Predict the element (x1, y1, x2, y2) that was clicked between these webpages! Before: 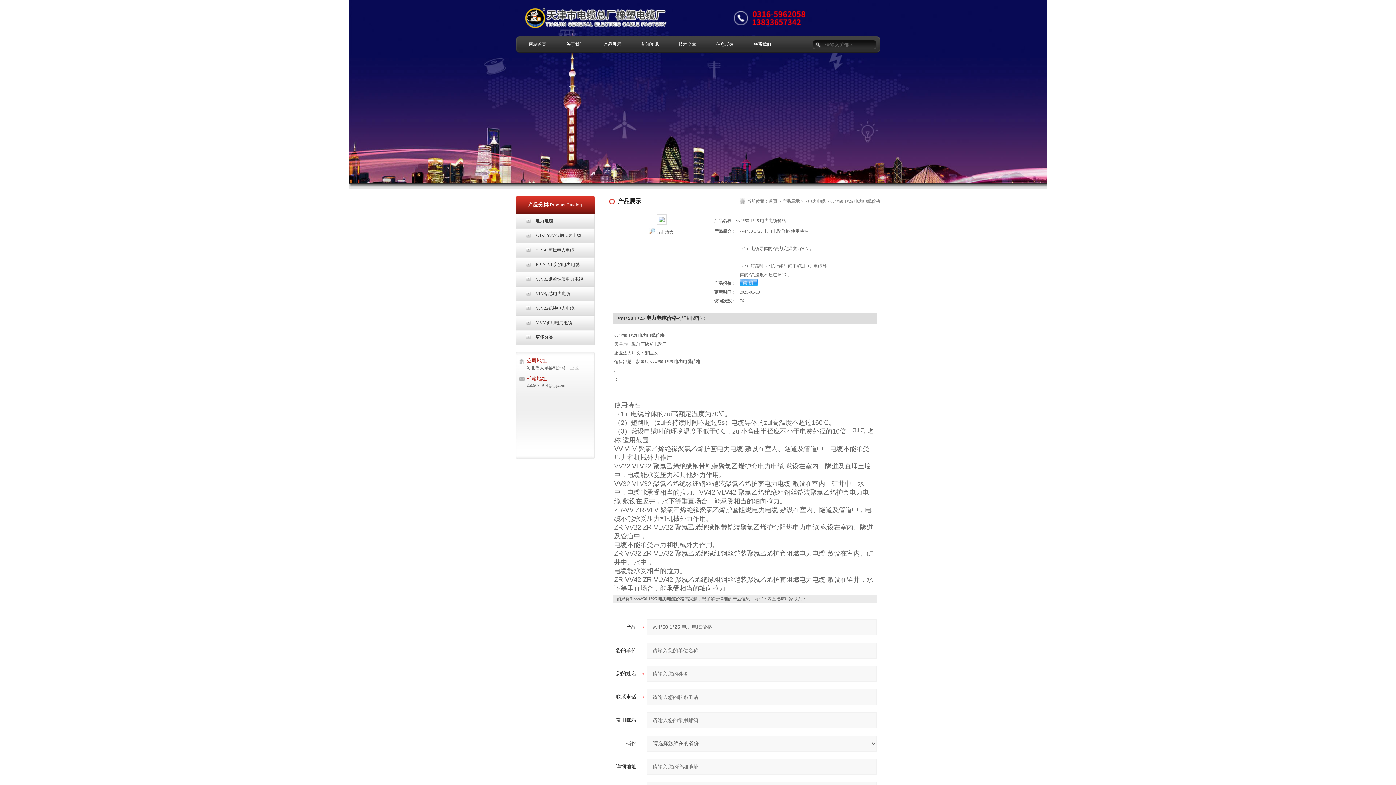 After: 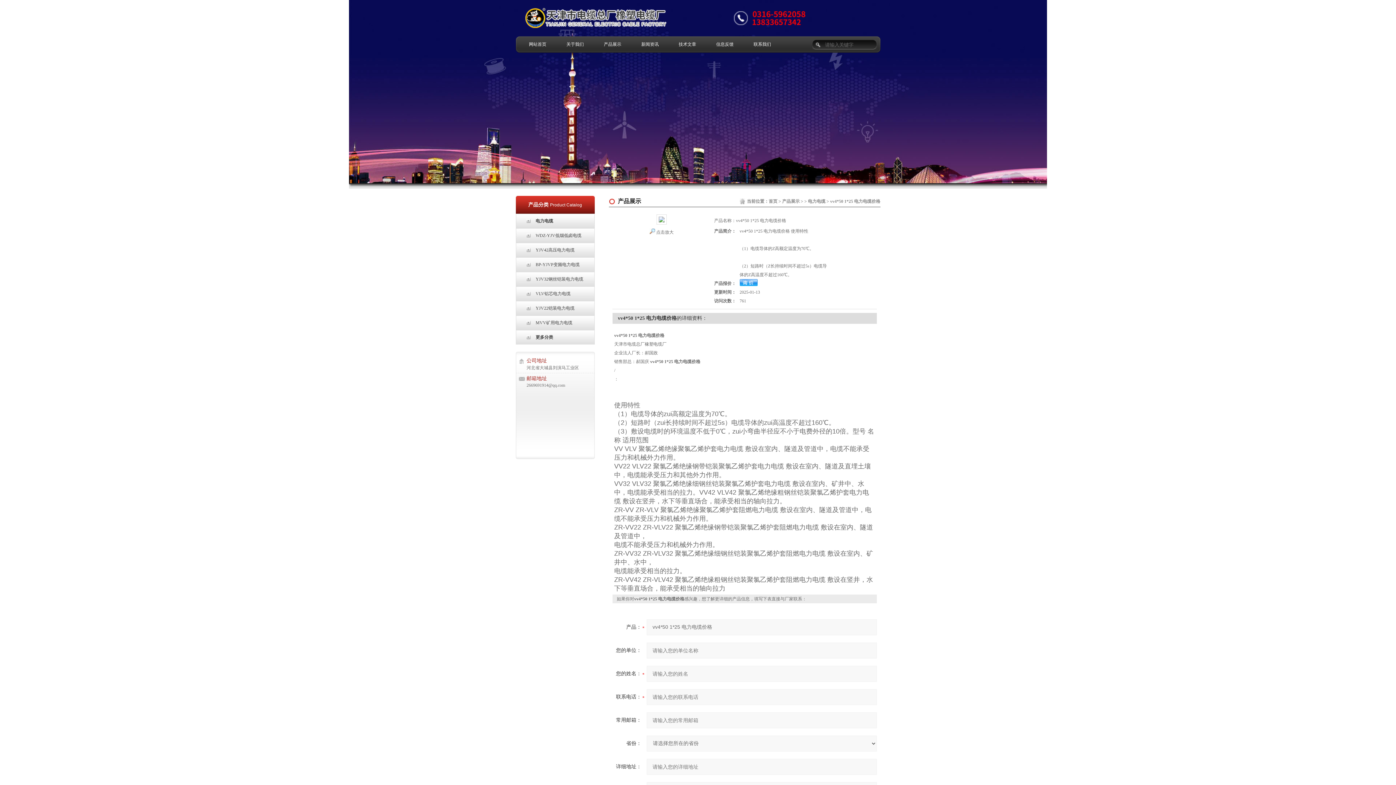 Action: label: 2669691914@qq.com bbox: (526, 382, 565, 388)